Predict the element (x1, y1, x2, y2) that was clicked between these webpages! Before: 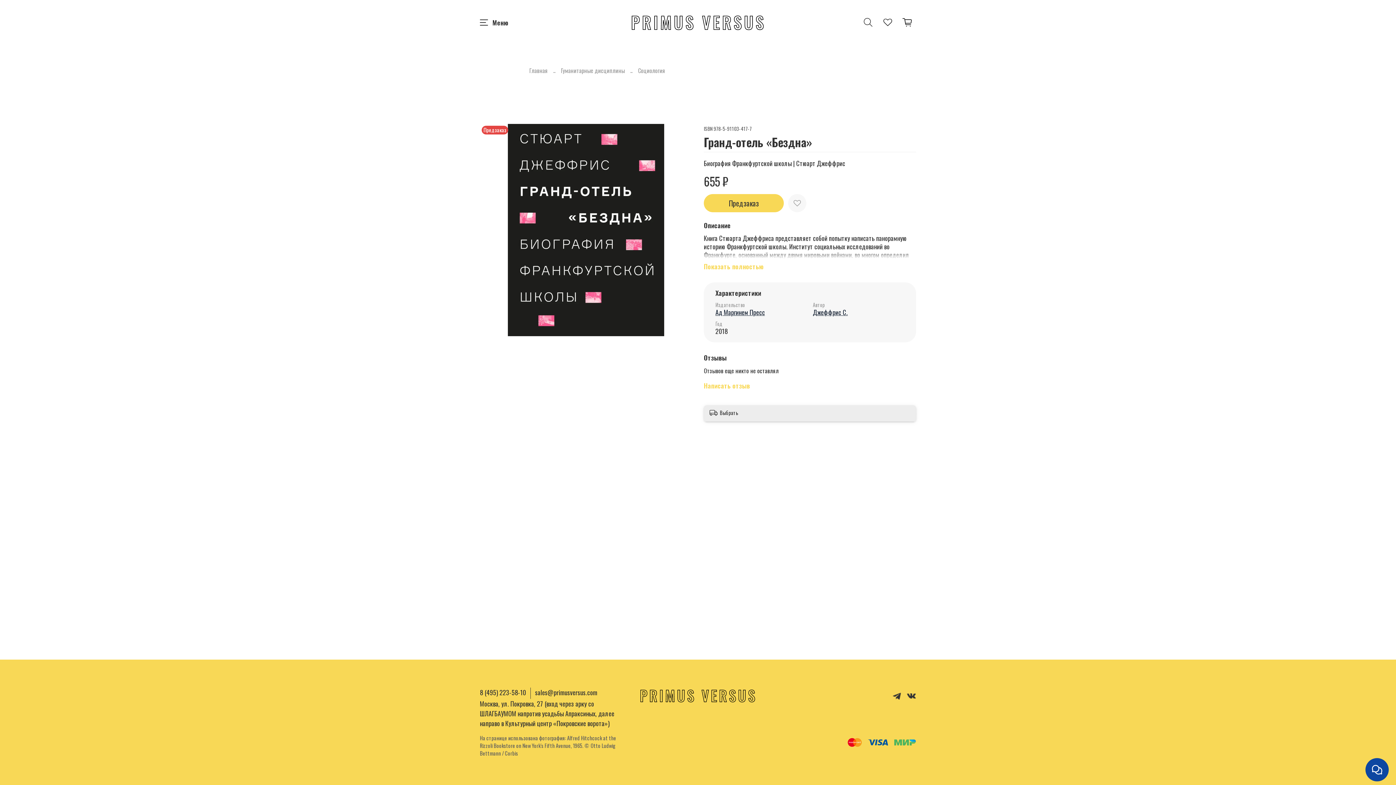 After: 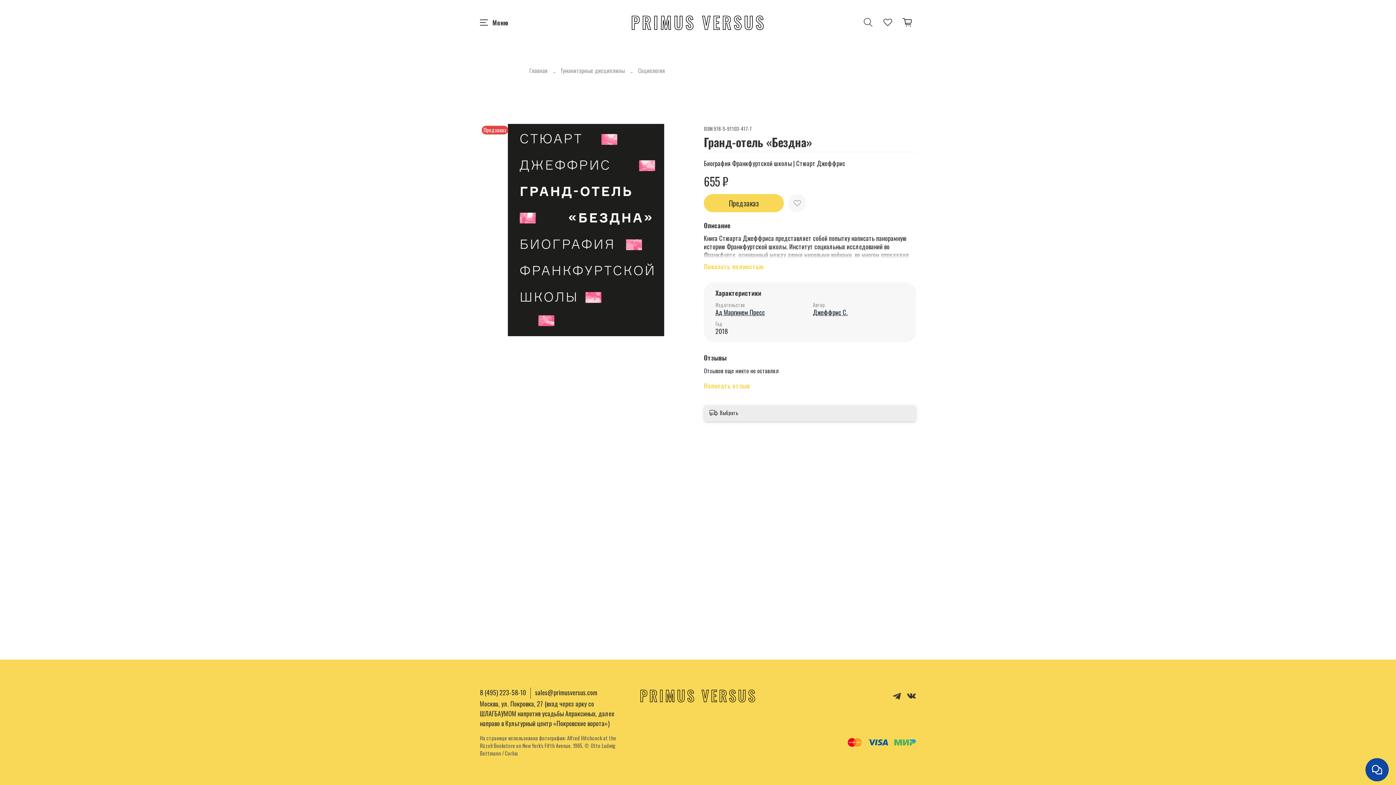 Action: label: 8 (495) 223-58-10 bbox: (480, 688, 526, 697)